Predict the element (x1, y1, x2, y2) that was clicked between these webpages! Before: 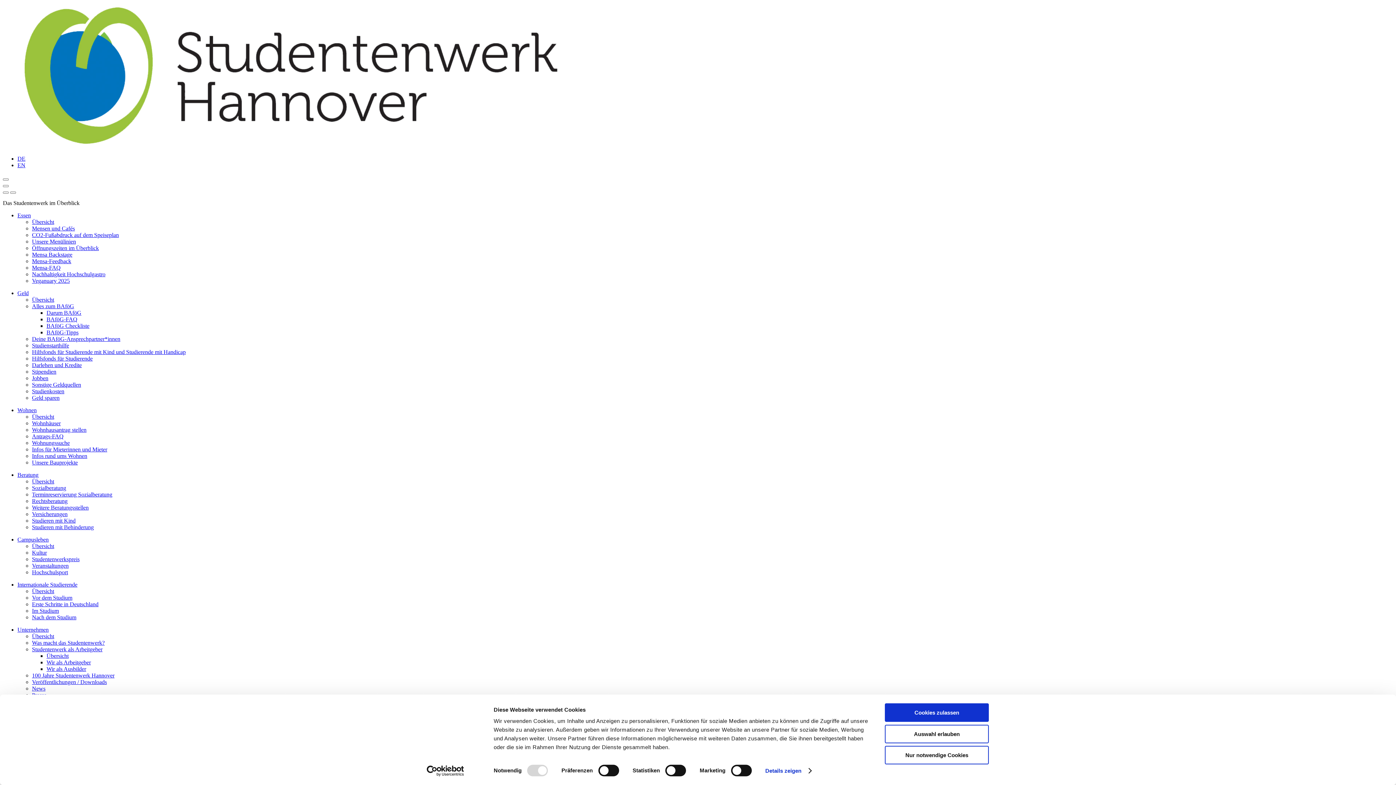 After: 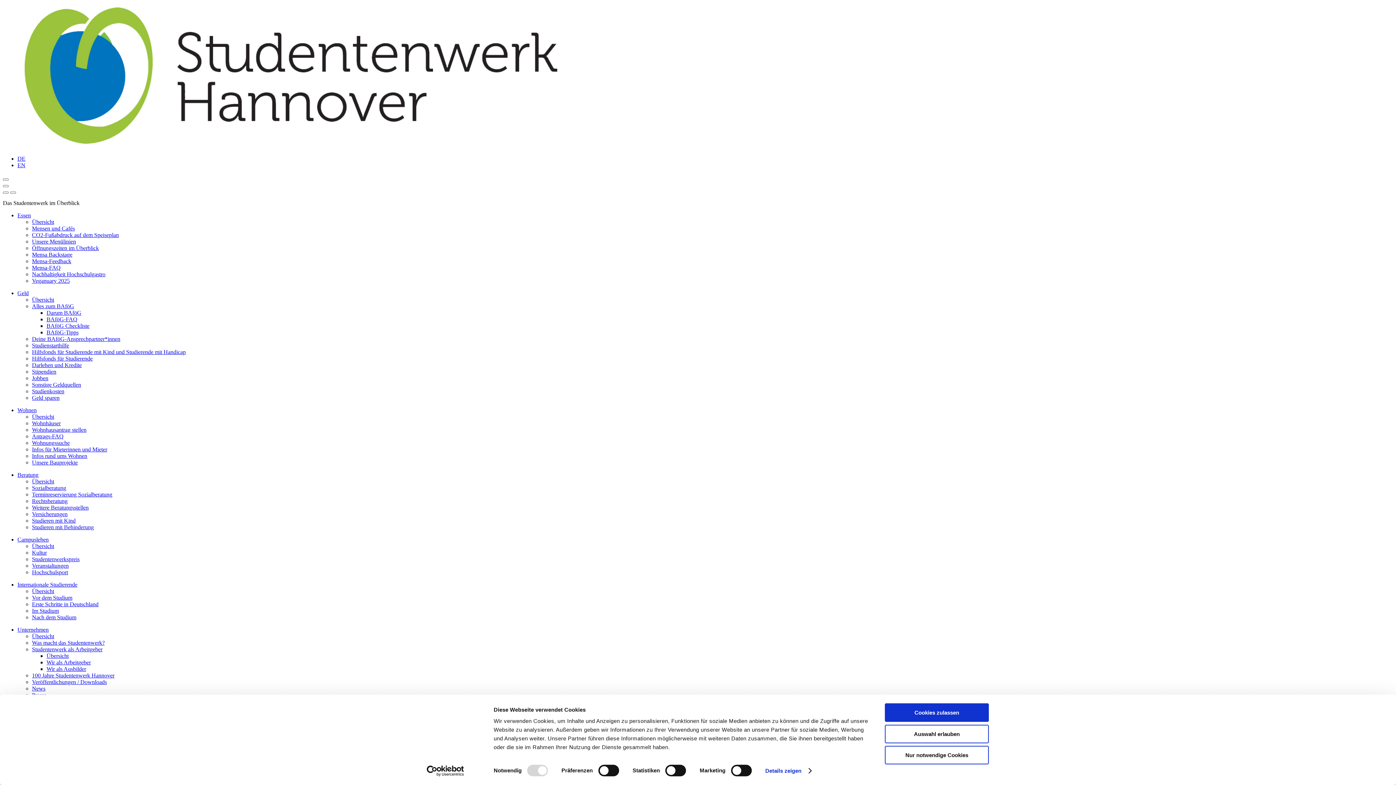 Action: bbox: (32, 264, 60, 270) label: Mensa-FAQ